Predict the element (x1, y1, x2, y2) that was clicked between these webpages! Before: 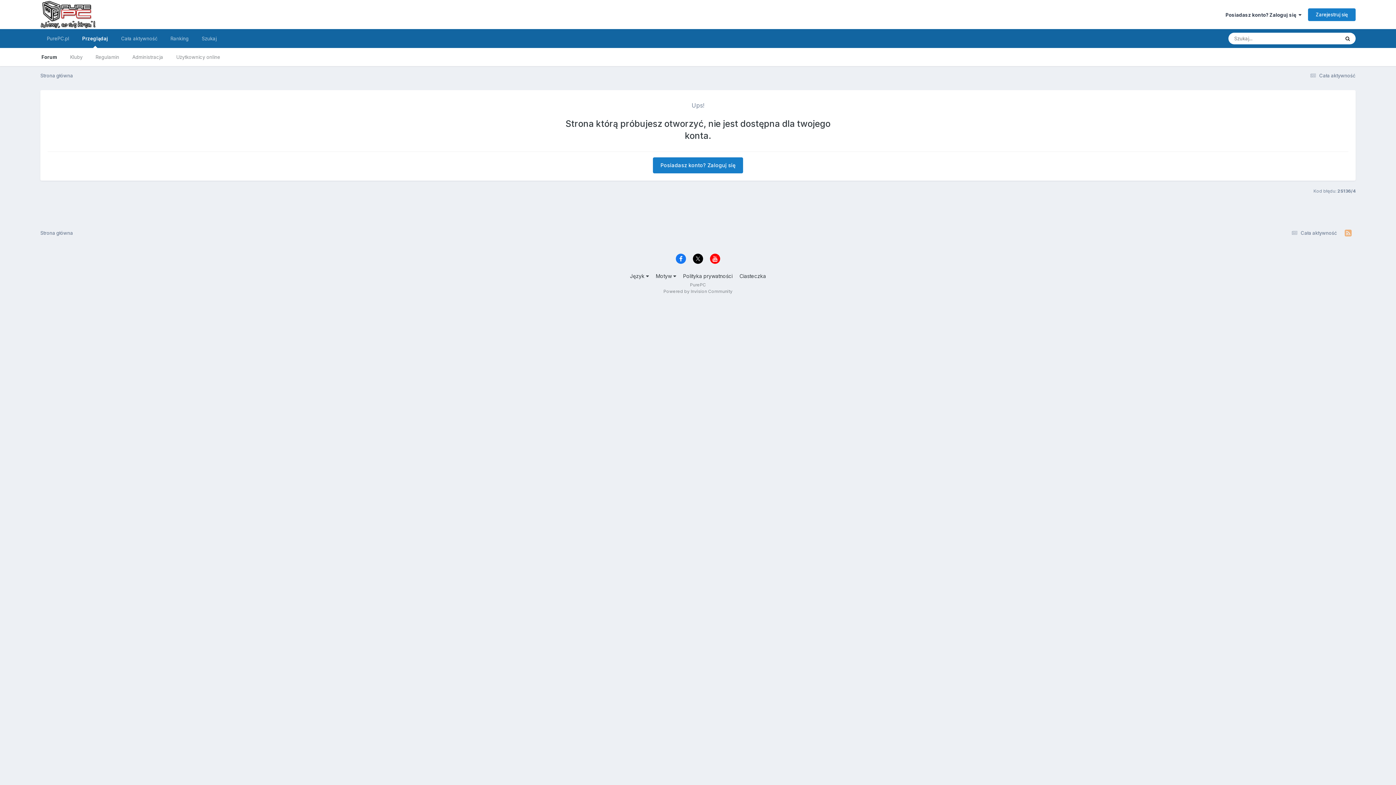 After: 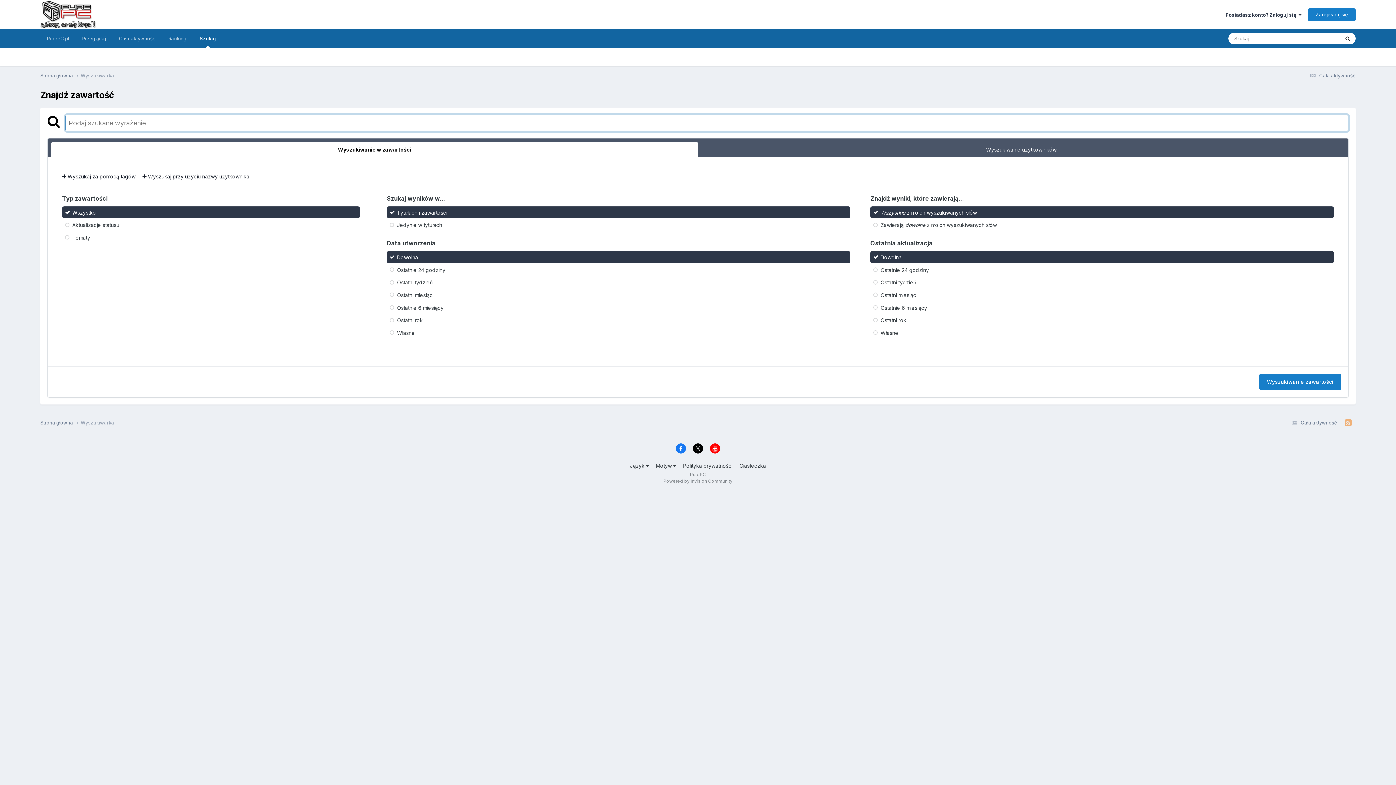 Action: label: Szukaj bbox: (1340, 32, 1356, 44)